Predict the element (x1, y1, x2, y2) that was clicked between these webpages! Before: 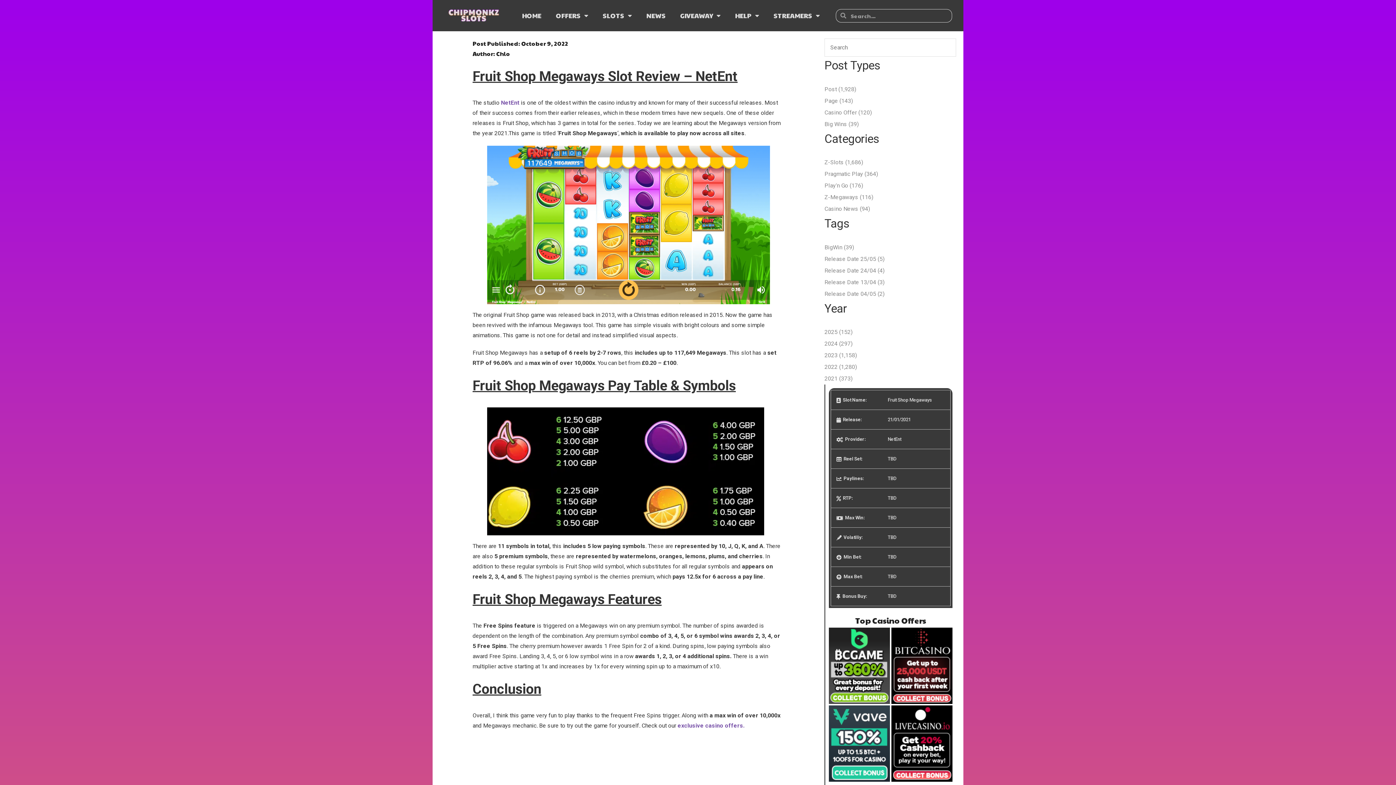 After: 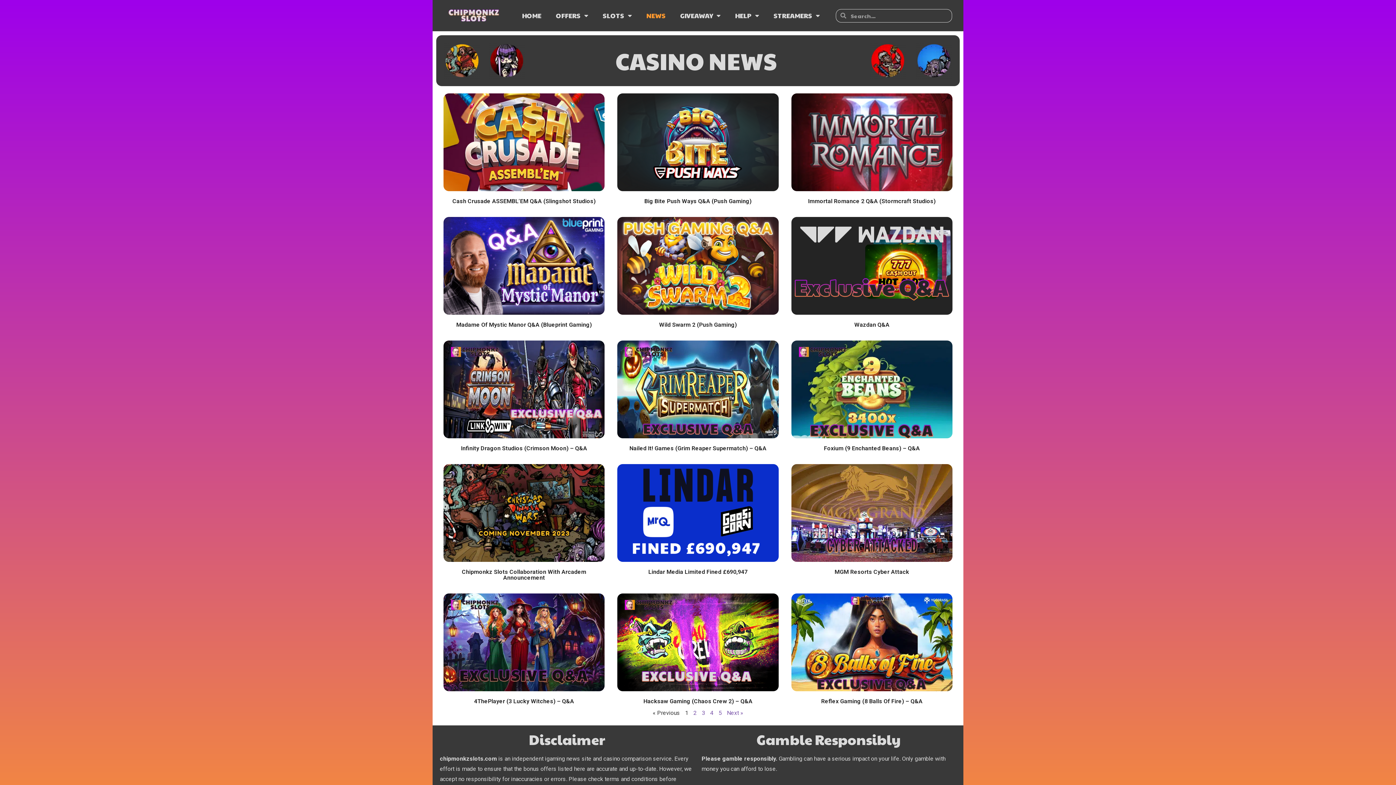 Action: label: NEWS bbox: (639, 7, 673, 24)